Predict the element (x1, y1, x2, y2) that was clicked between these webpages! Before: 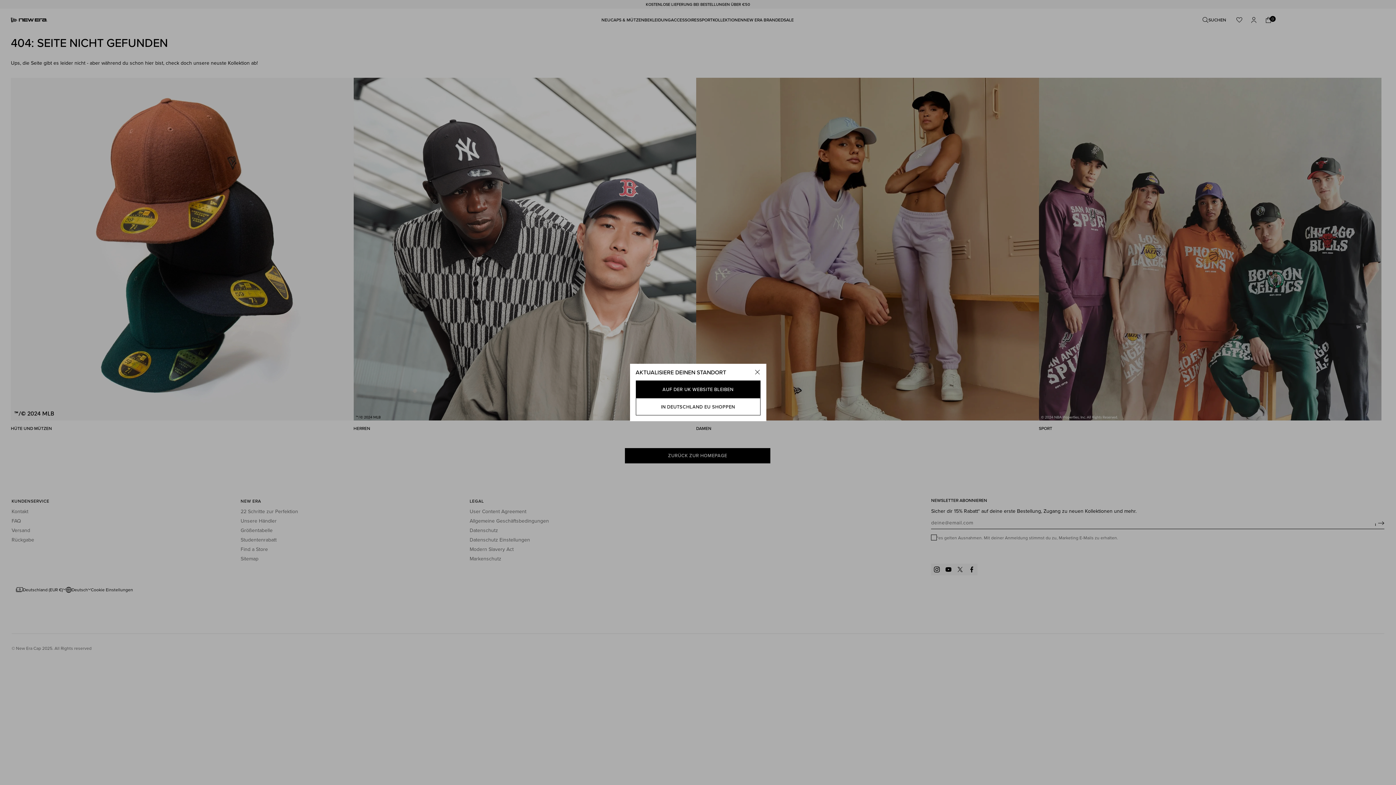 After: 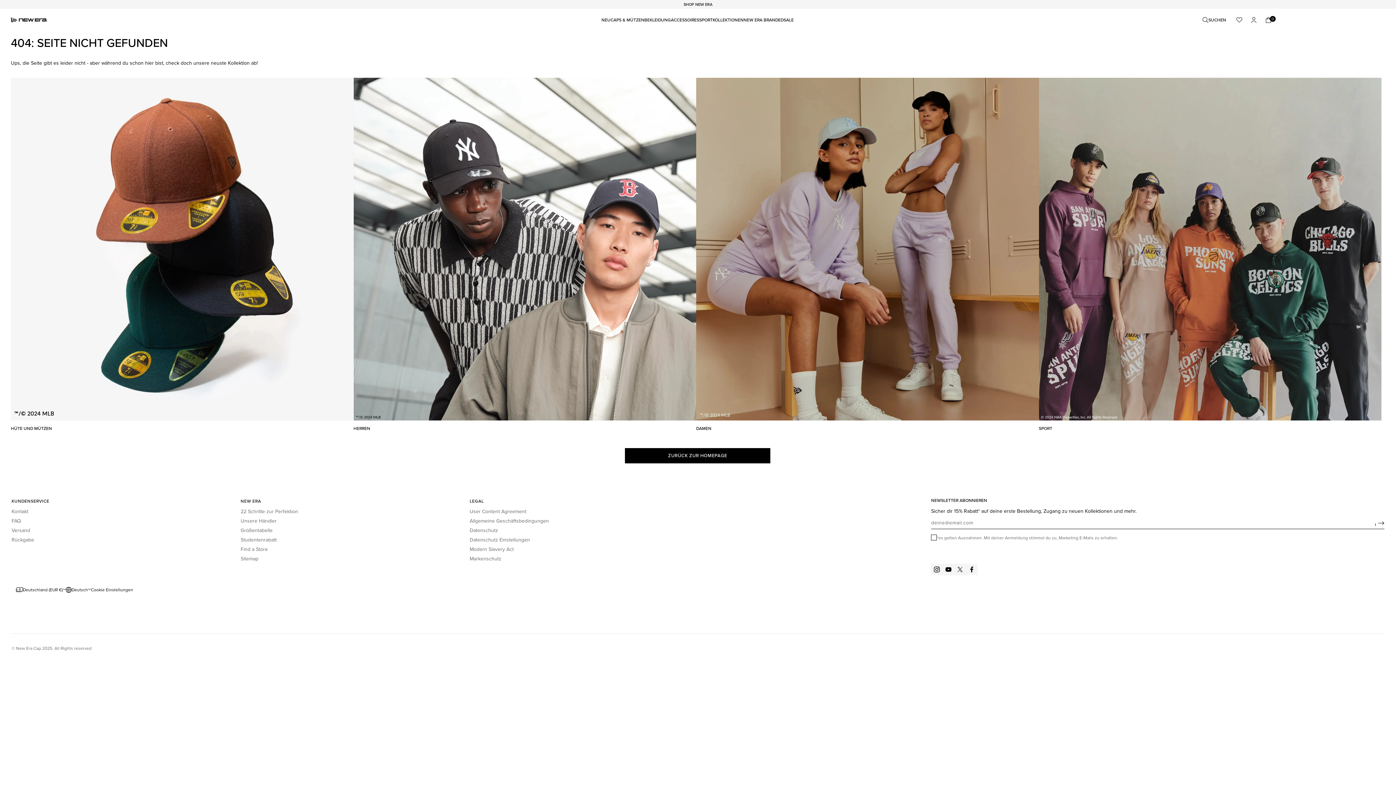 Action: bbox: (750, 365, 764, 380) label: Schließen